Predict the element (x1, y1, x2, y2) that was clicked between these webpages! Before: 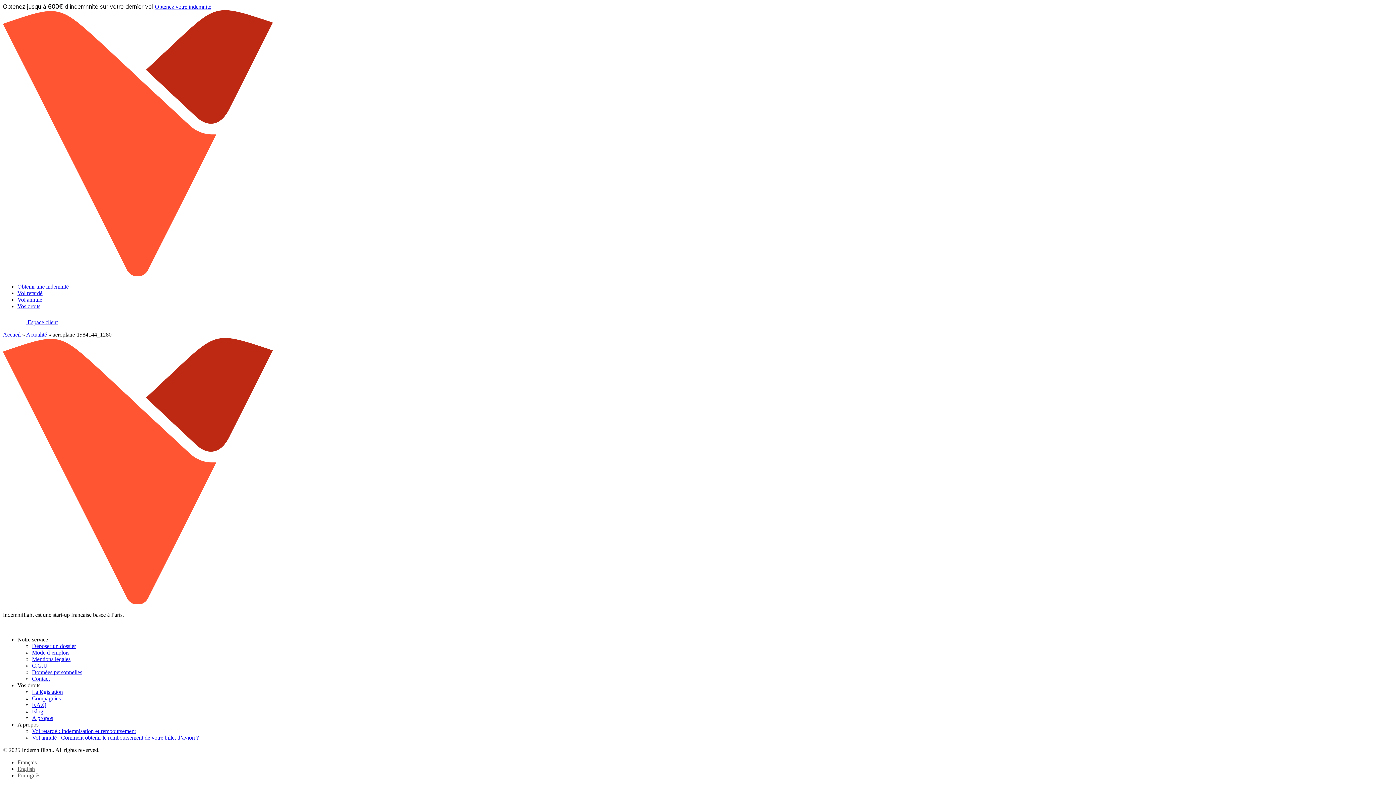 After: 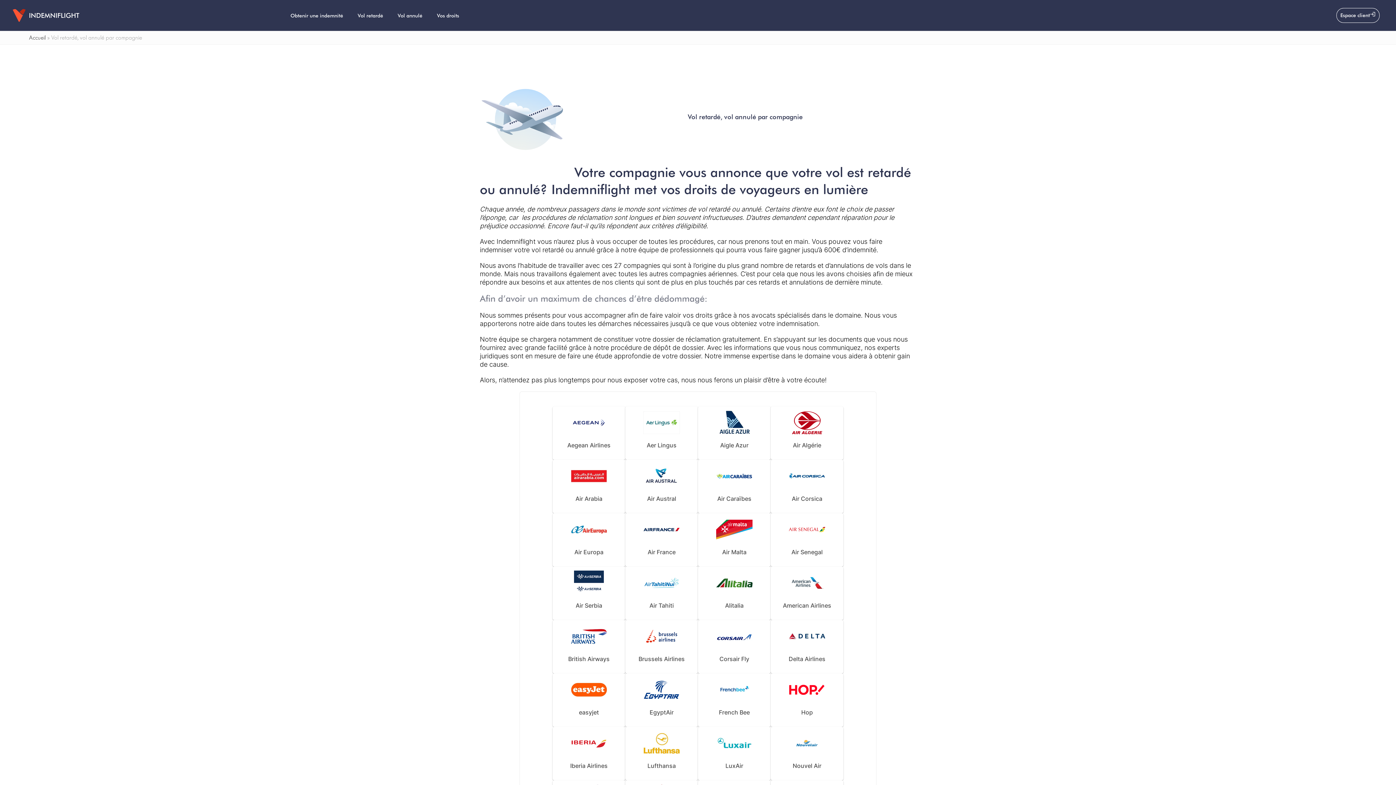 Action: label: Compagnies bbox: (32, 695, 60, 701)